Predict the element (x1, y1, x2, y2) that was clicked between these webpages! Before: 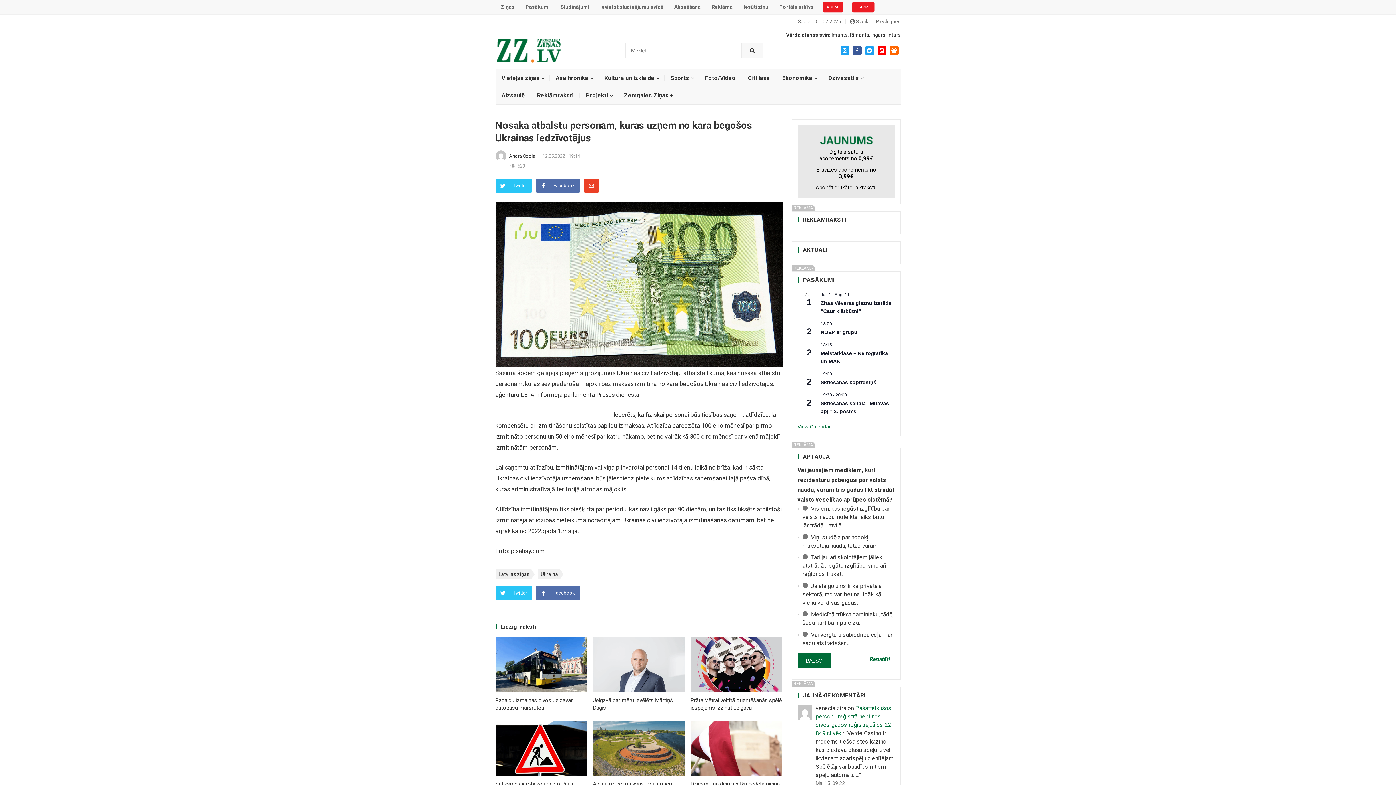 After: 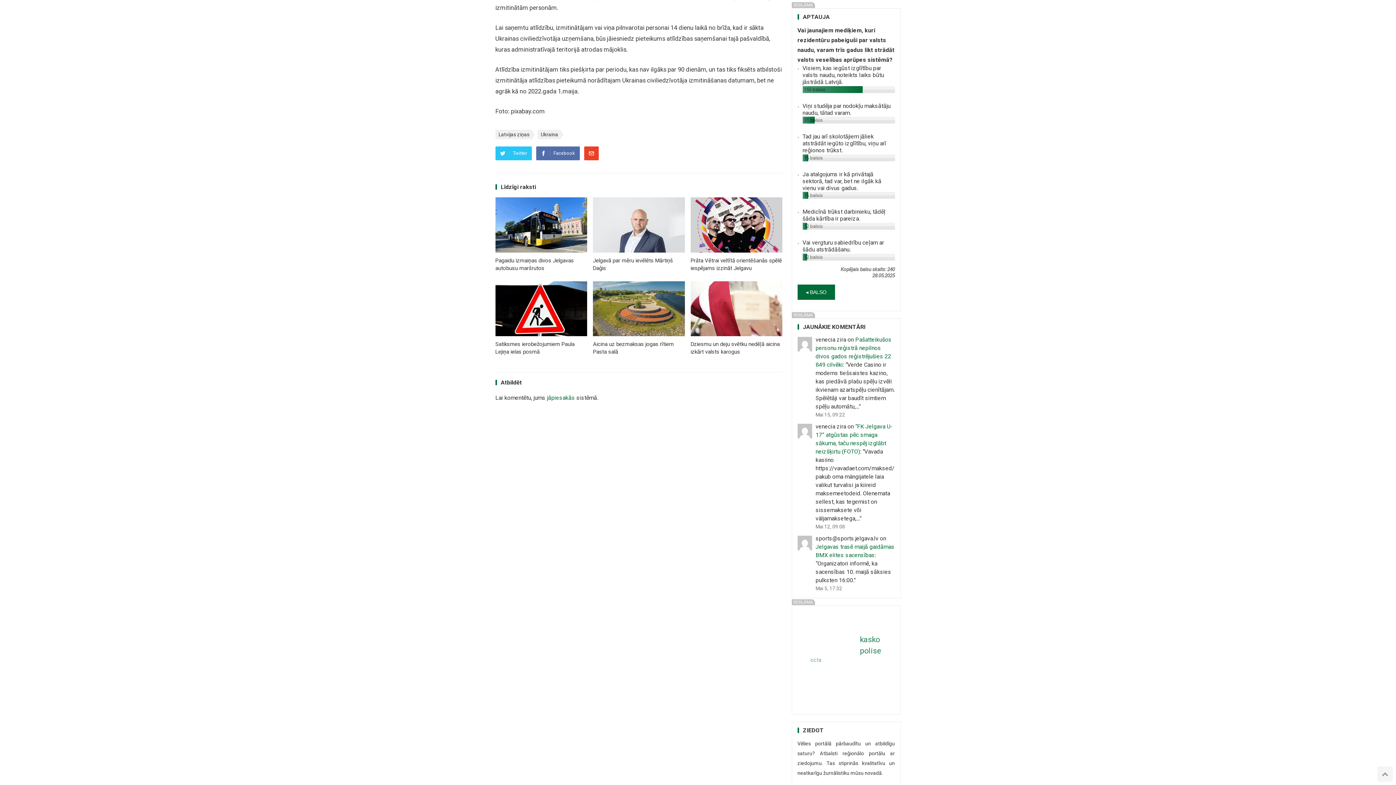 Action: label: Rezultāti bbox: (869, 657, 889, 662)